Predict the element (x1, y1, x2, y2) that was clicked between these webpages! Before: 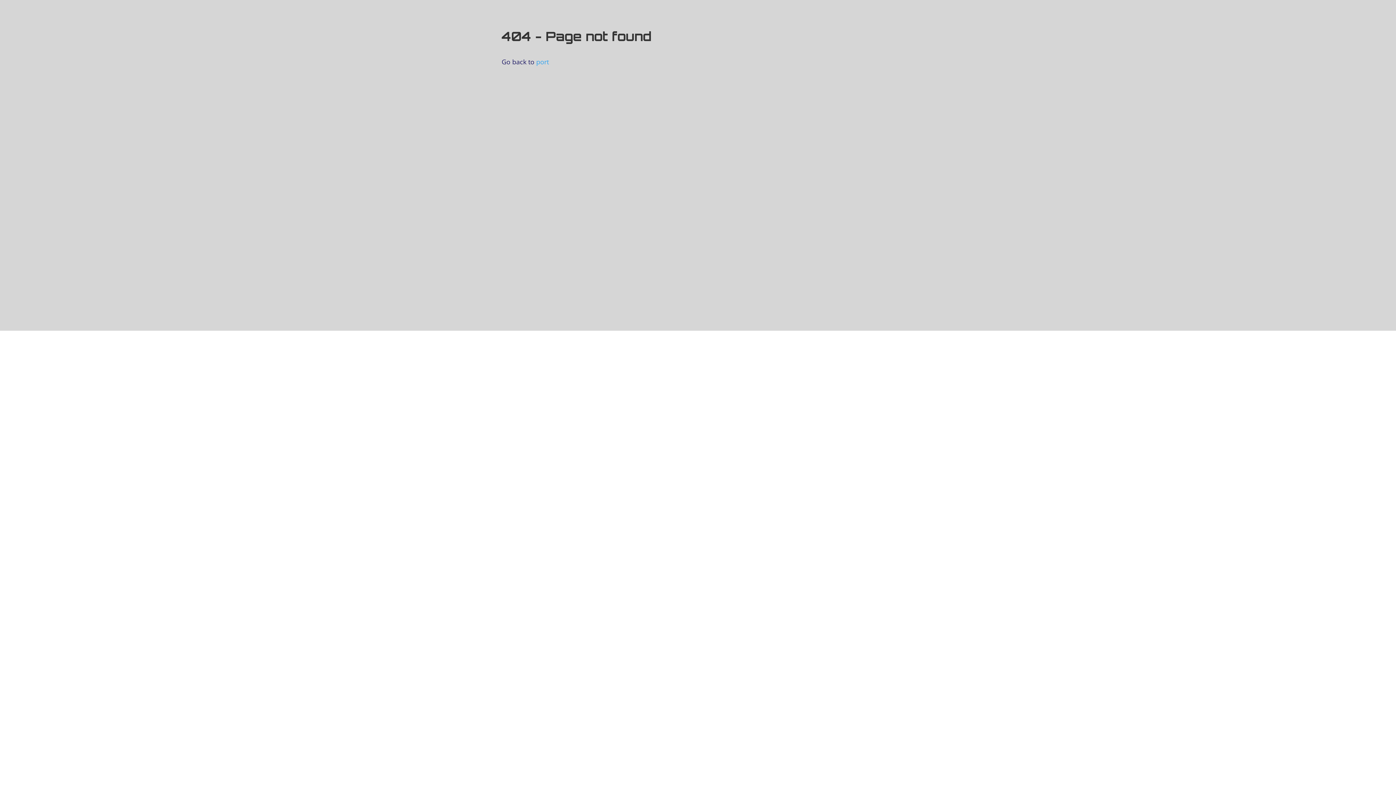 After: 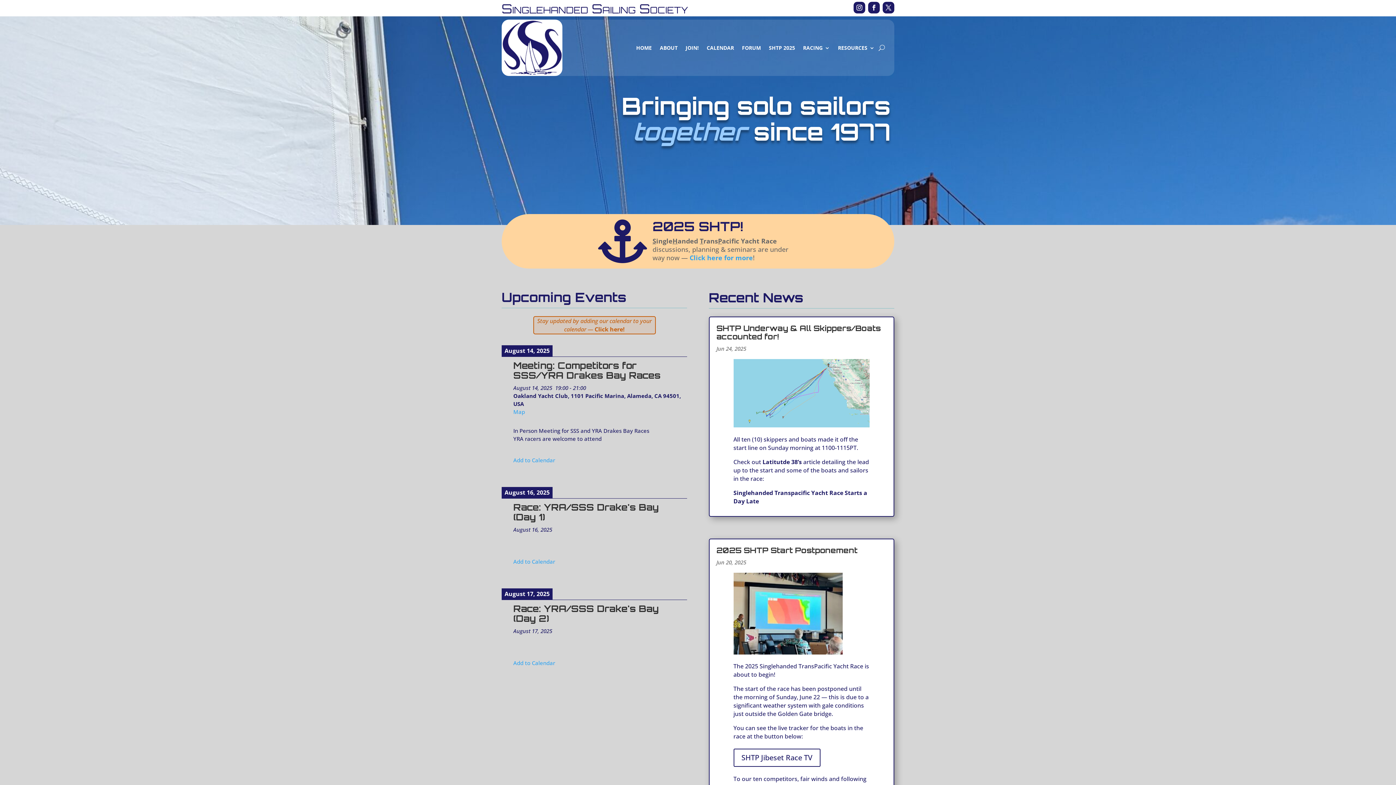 Action: bbox: (536, 57, 549, 66) label: port